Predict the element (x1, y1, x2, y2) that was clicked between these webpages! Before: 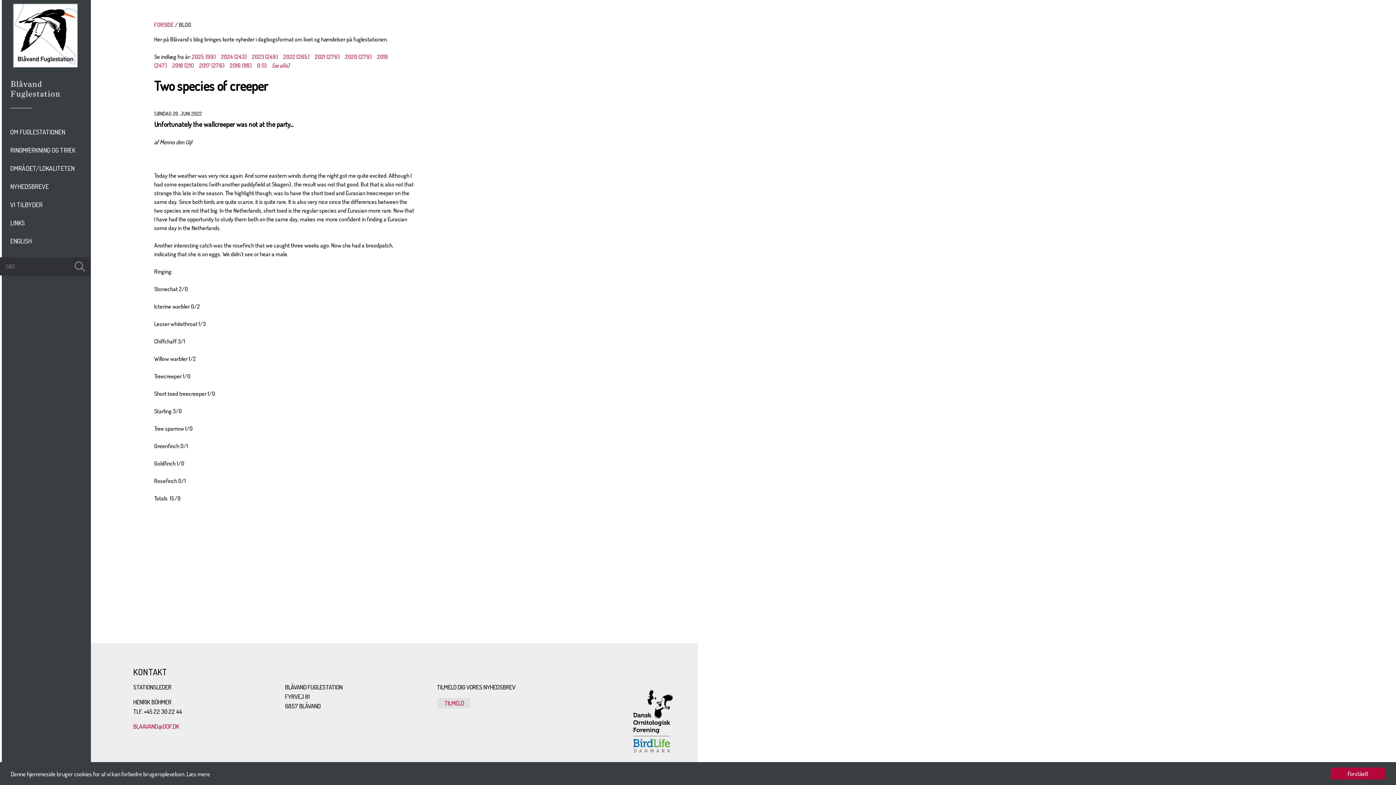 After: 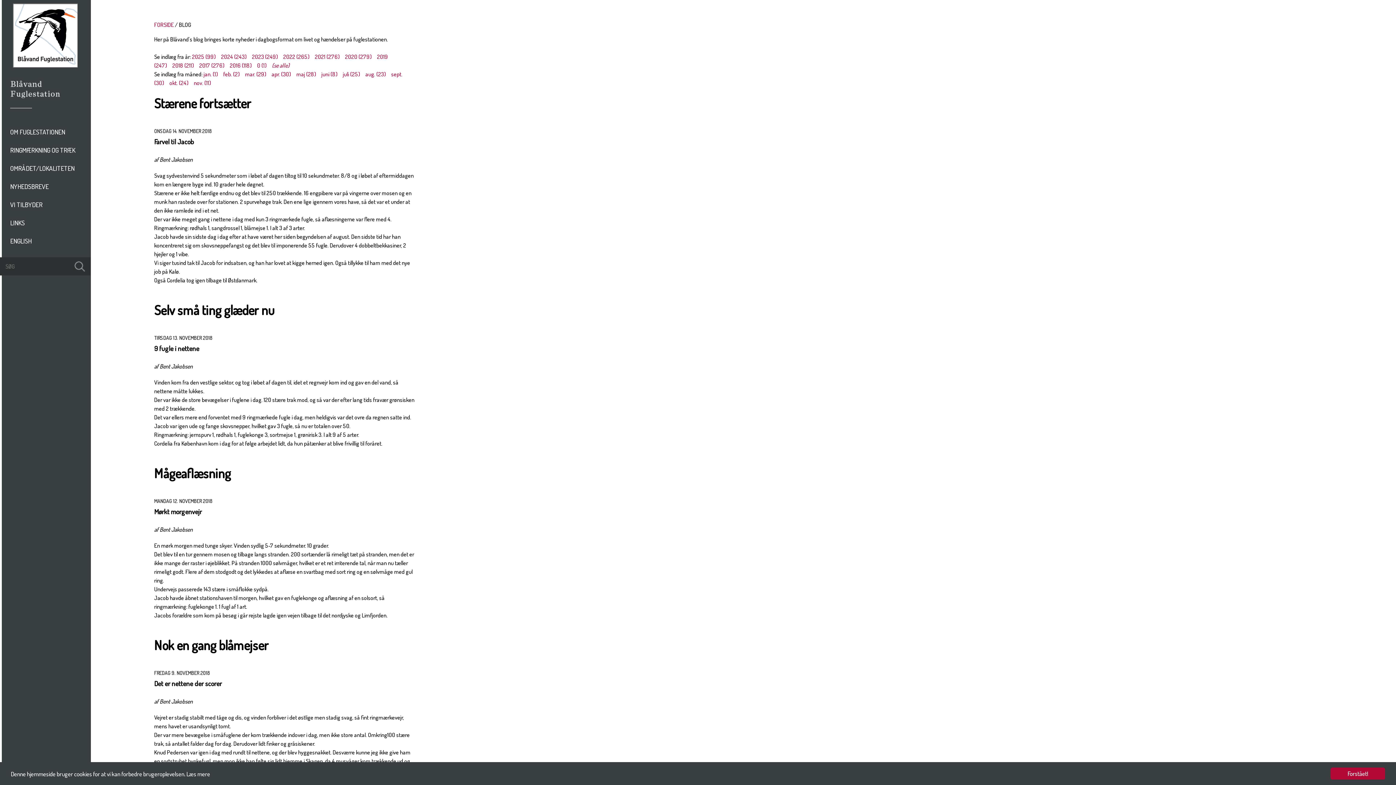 Action: bbox: (172, 61, 193, 69) label: 2018 (211)